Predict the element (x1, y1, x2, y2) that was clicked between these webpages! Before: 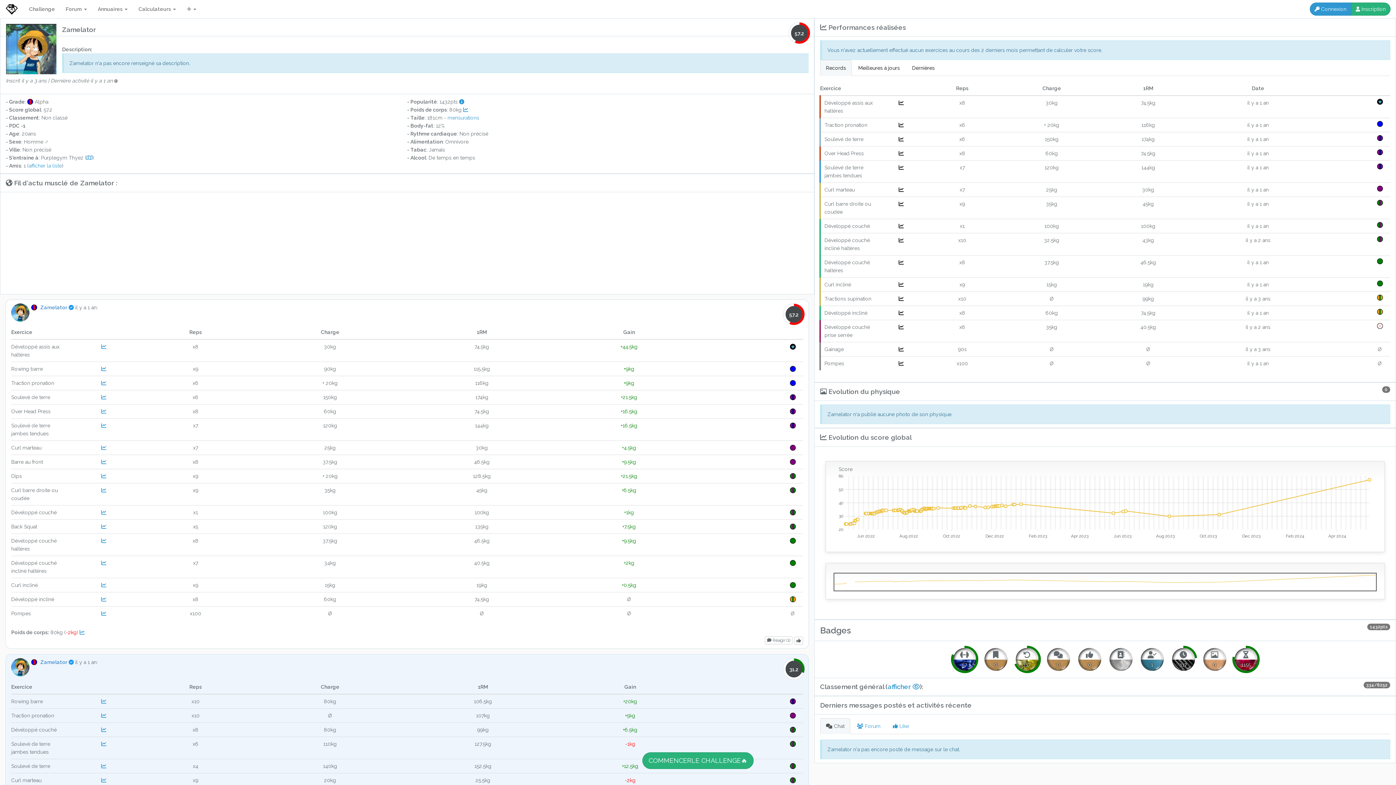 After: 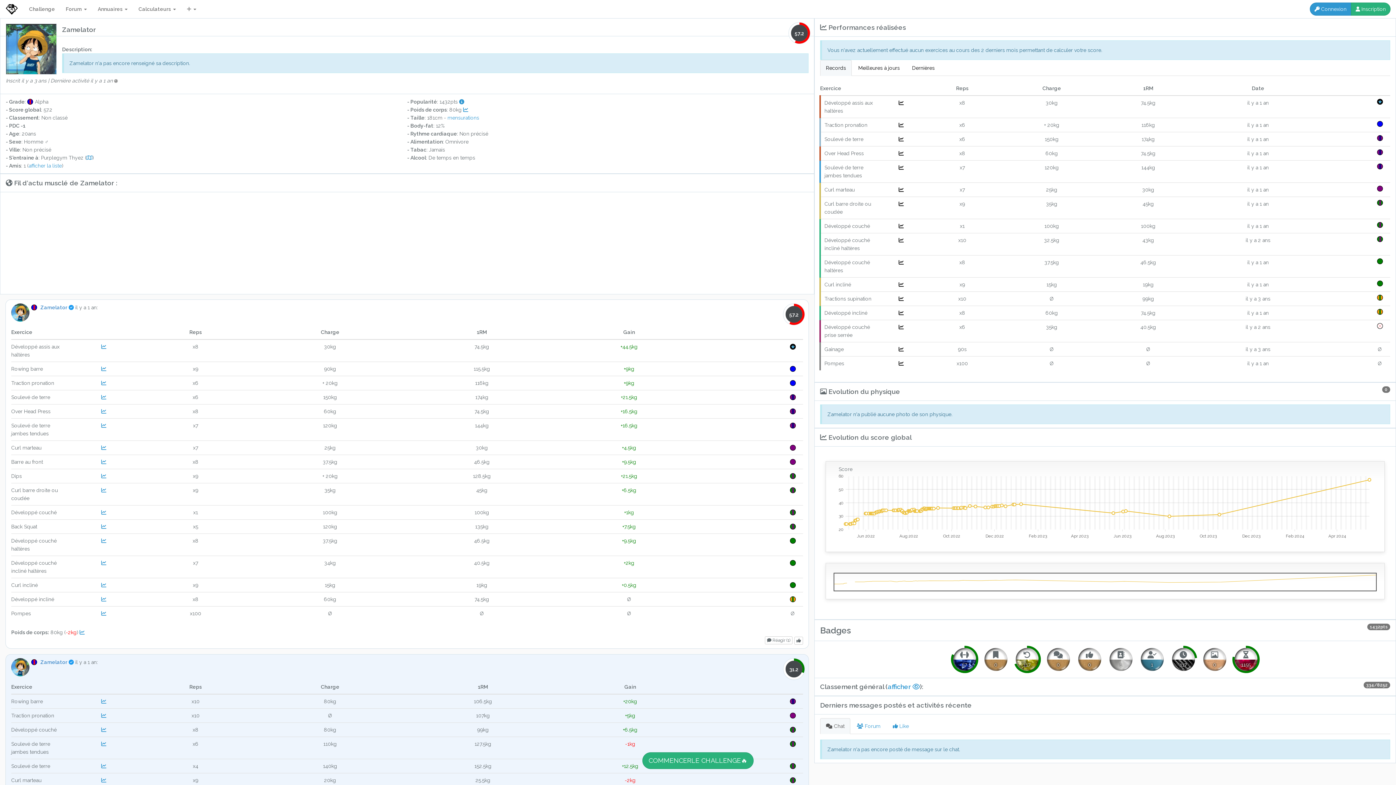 Action: bbox: (11, 664, 29, 670)